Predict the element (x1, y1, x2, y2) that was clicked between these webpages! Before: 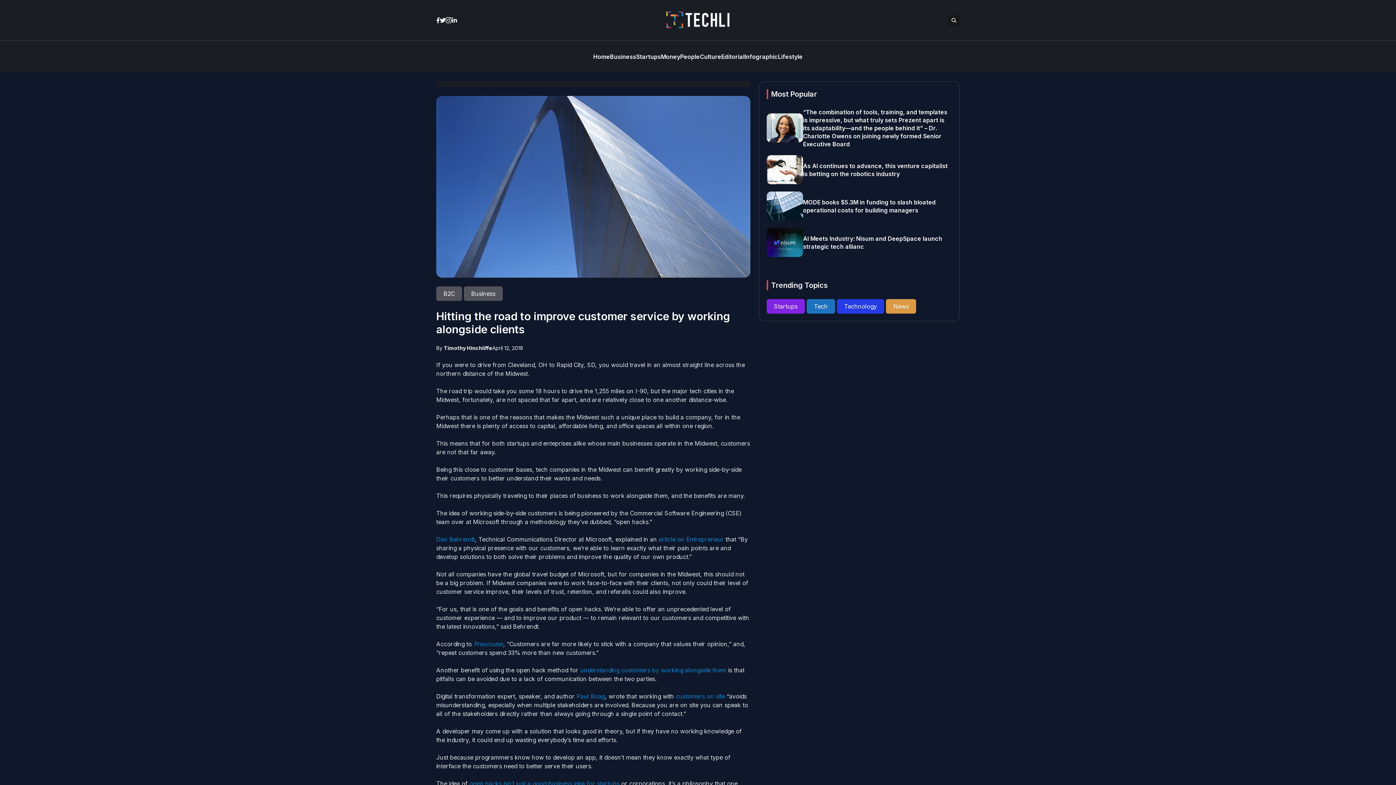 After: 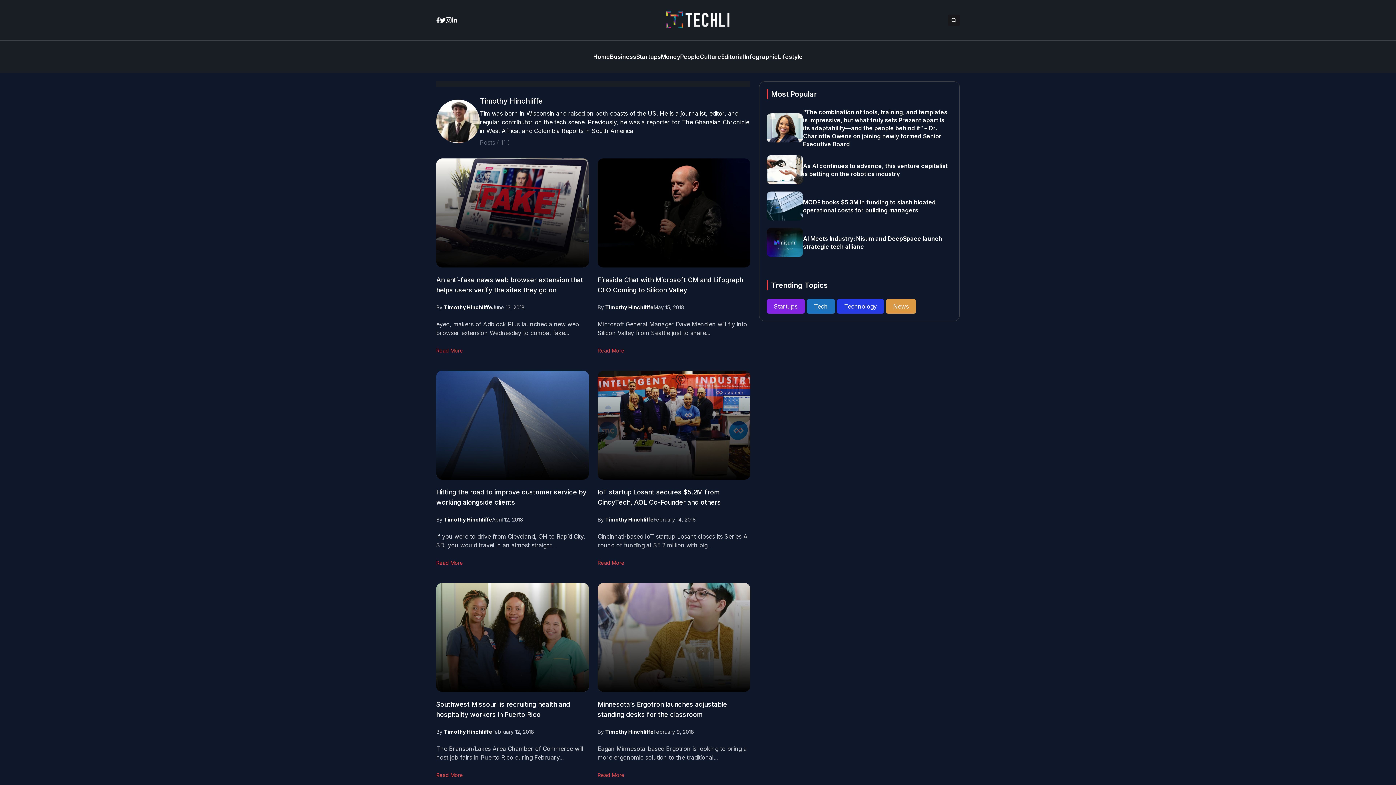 Action: label: Timothy Hinchliffe bbox: (444, 345, 492, 351)